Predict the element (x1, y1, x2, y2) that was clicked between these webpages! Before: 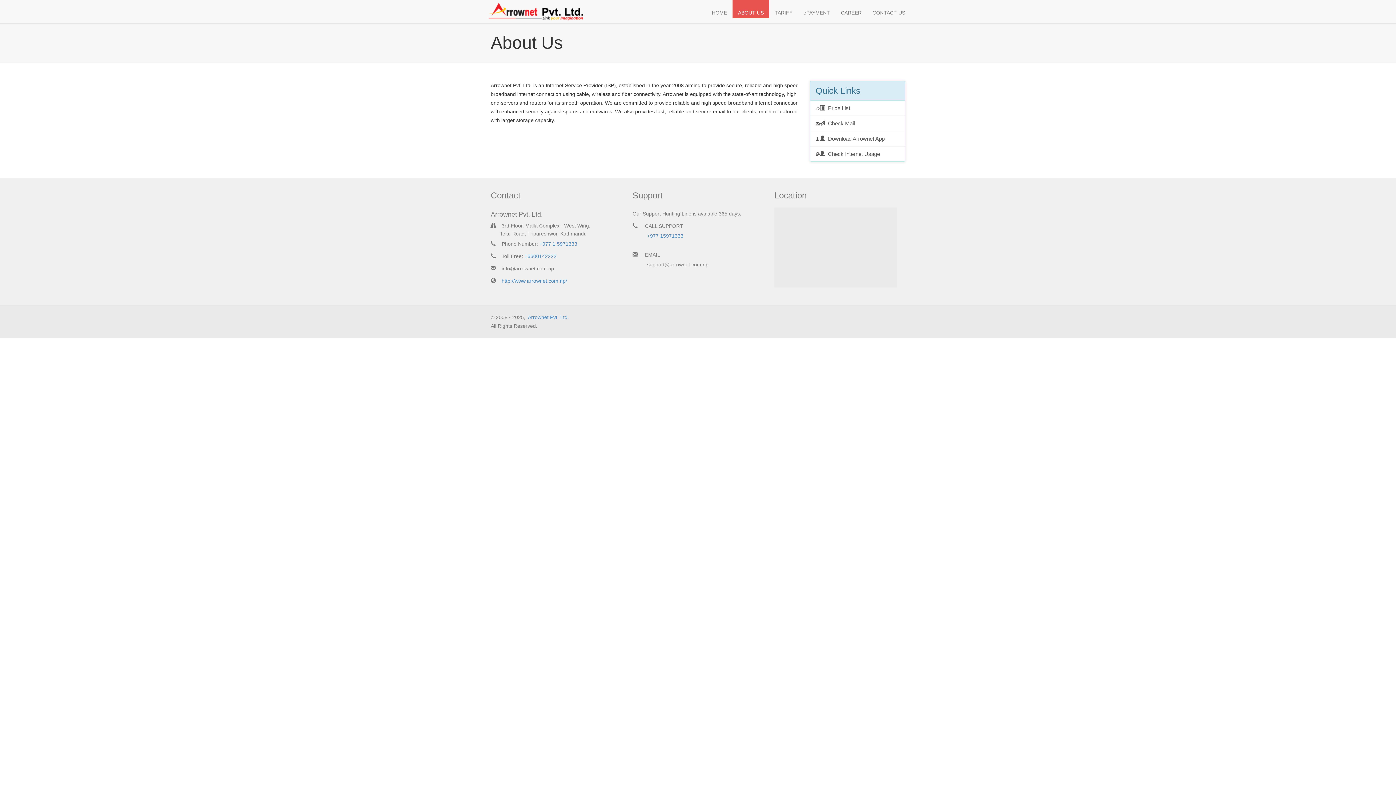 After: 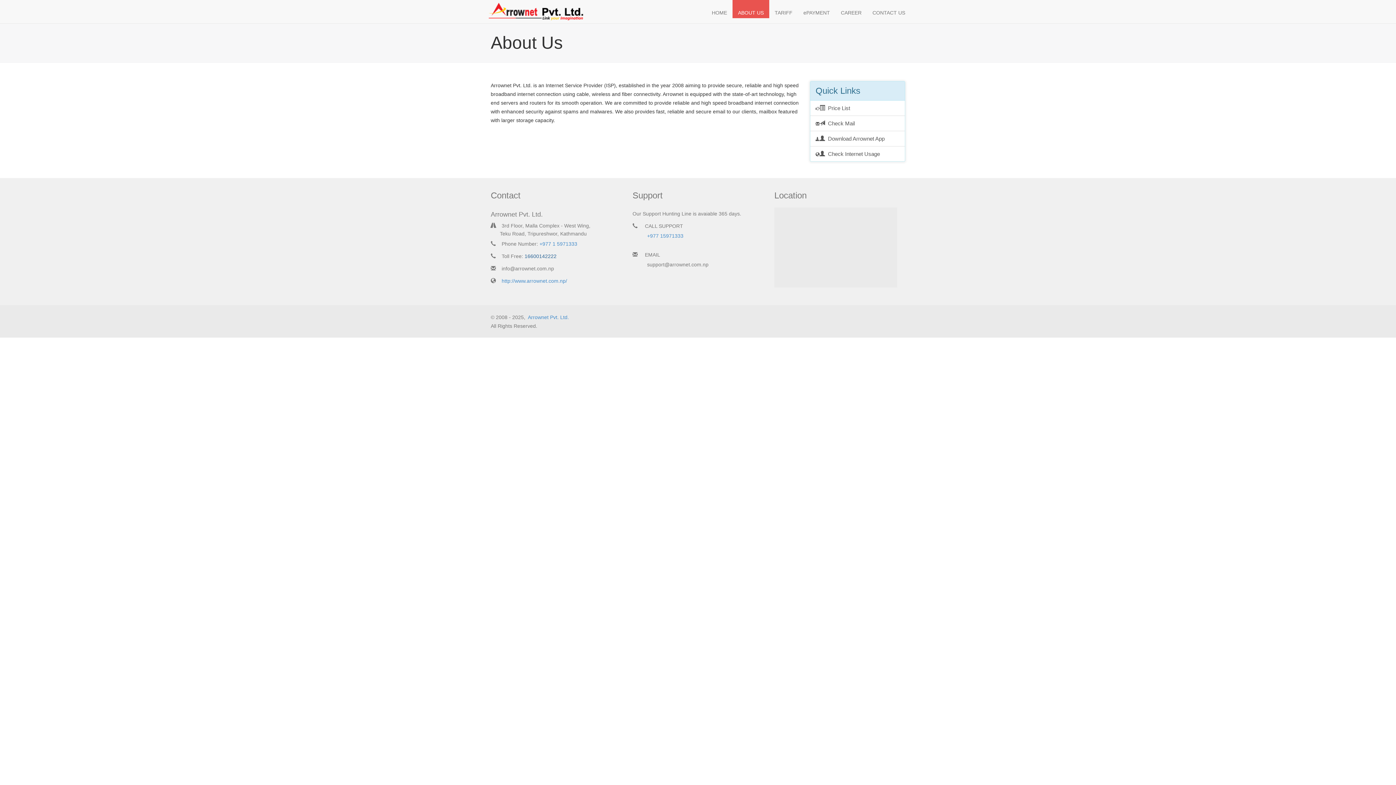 Action: bbox: (524, 253, 556, 259) label: 16600142222